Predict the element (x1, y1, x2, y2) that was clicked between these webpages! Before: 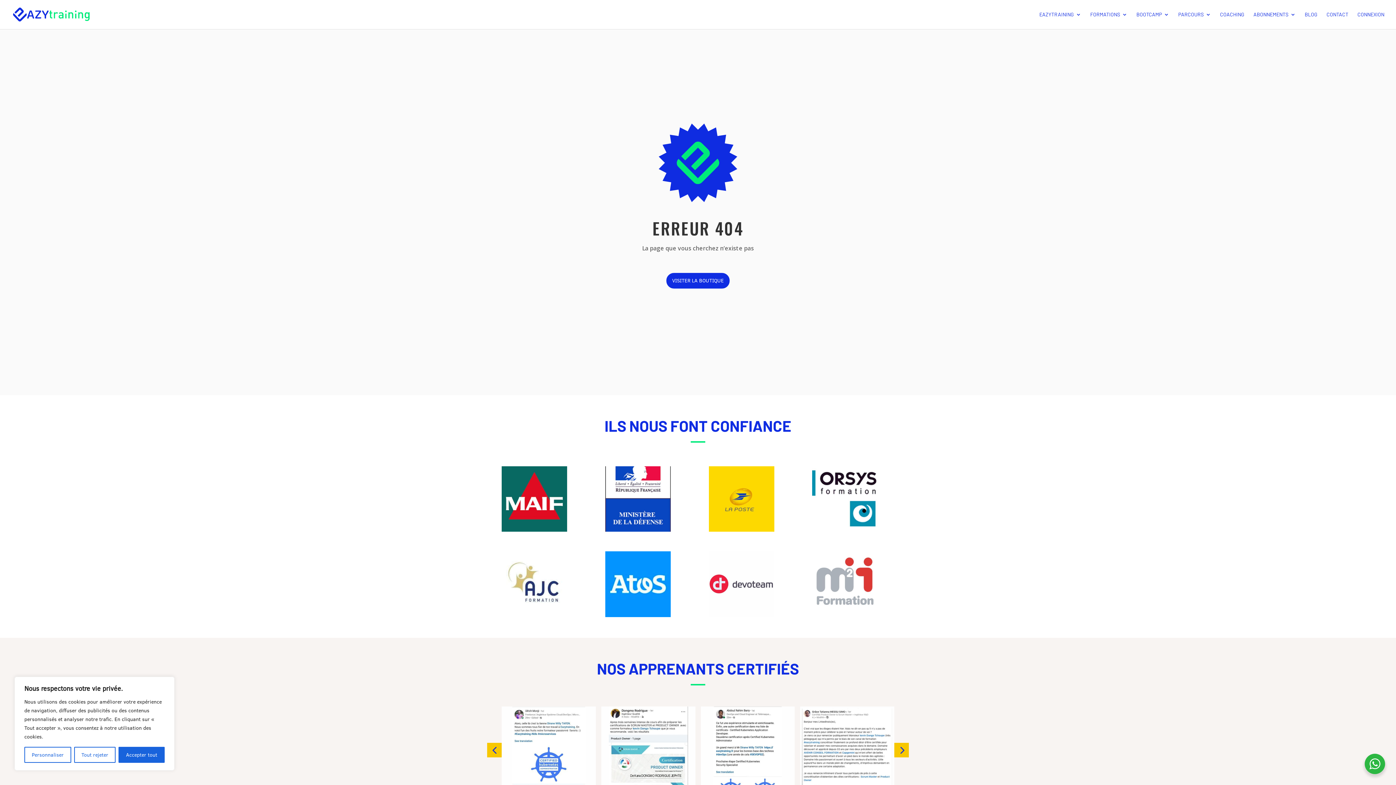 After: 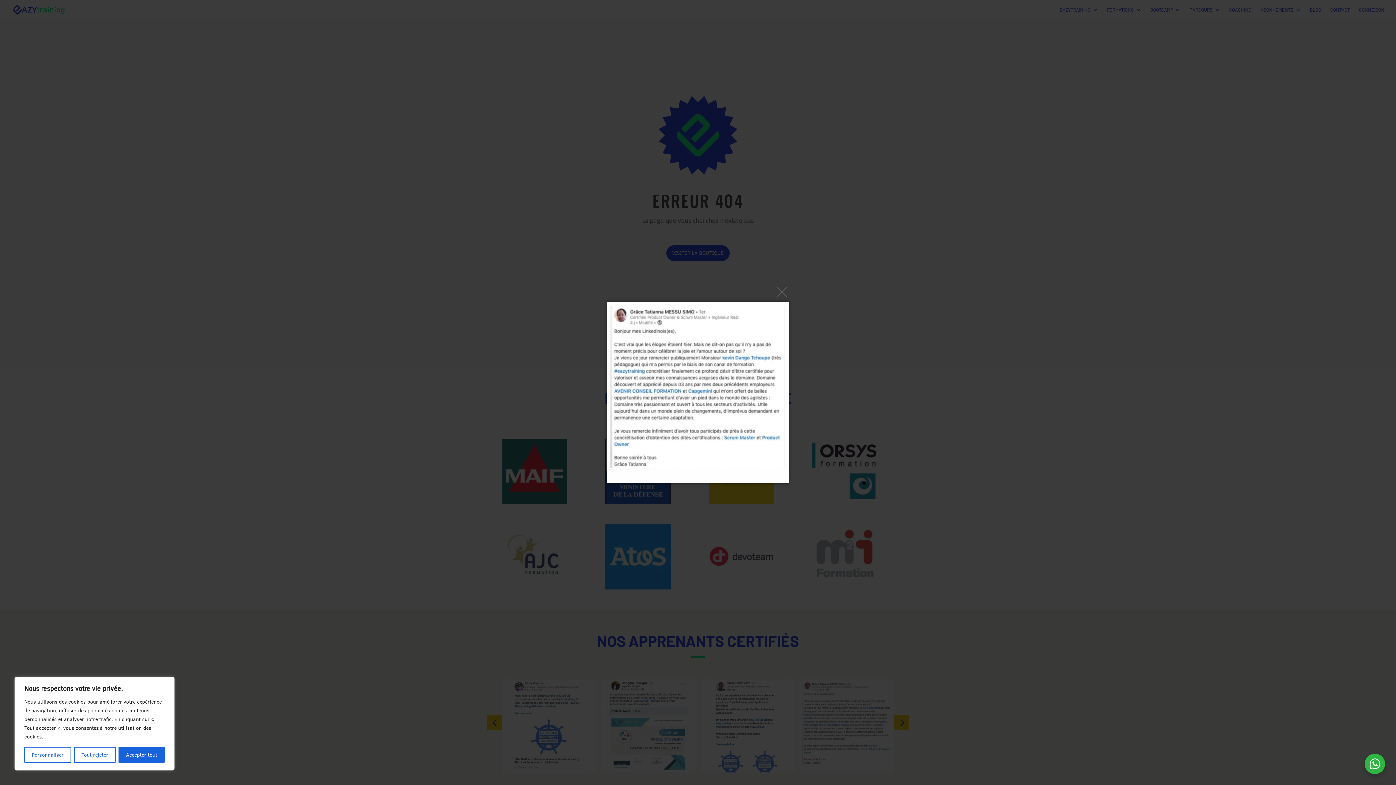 Action: bbox: (800, 706, 894, 803)